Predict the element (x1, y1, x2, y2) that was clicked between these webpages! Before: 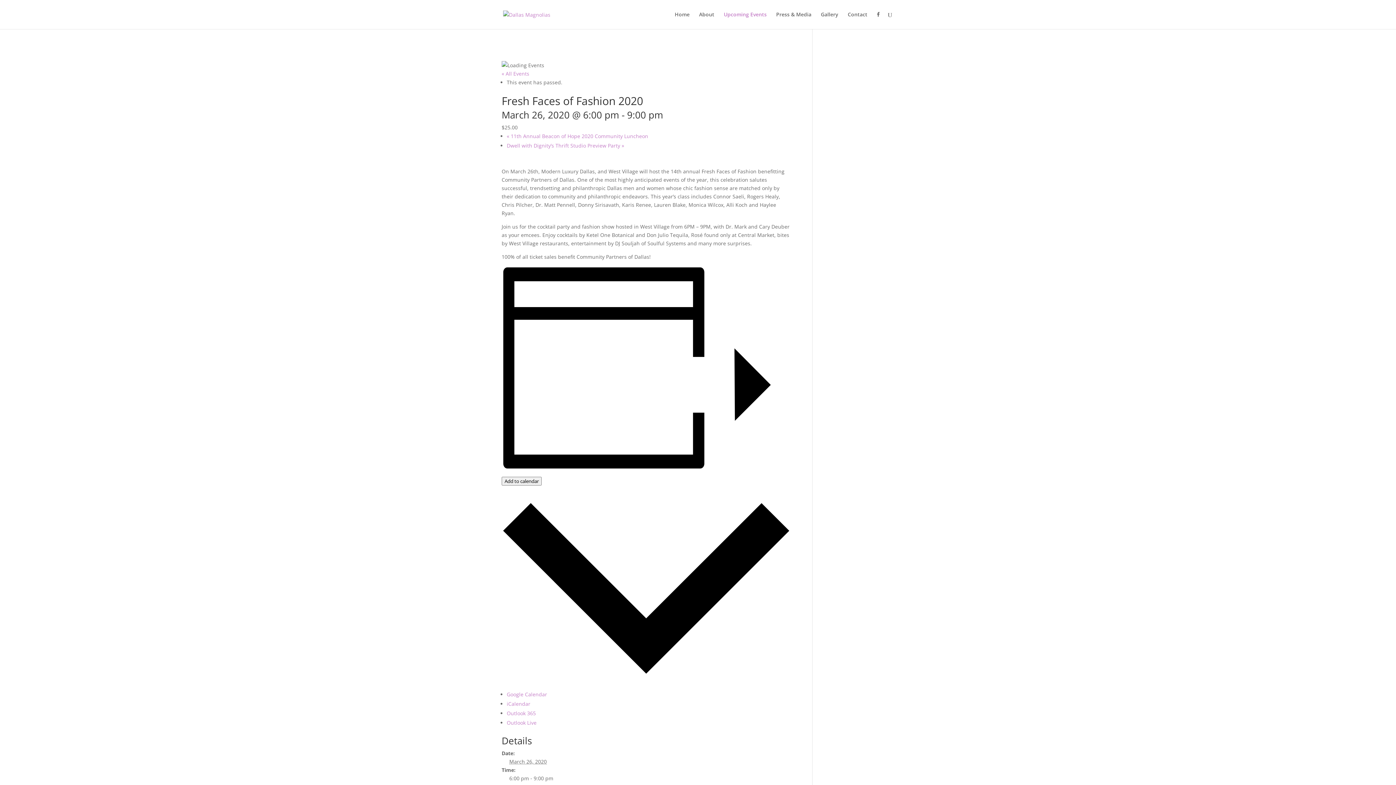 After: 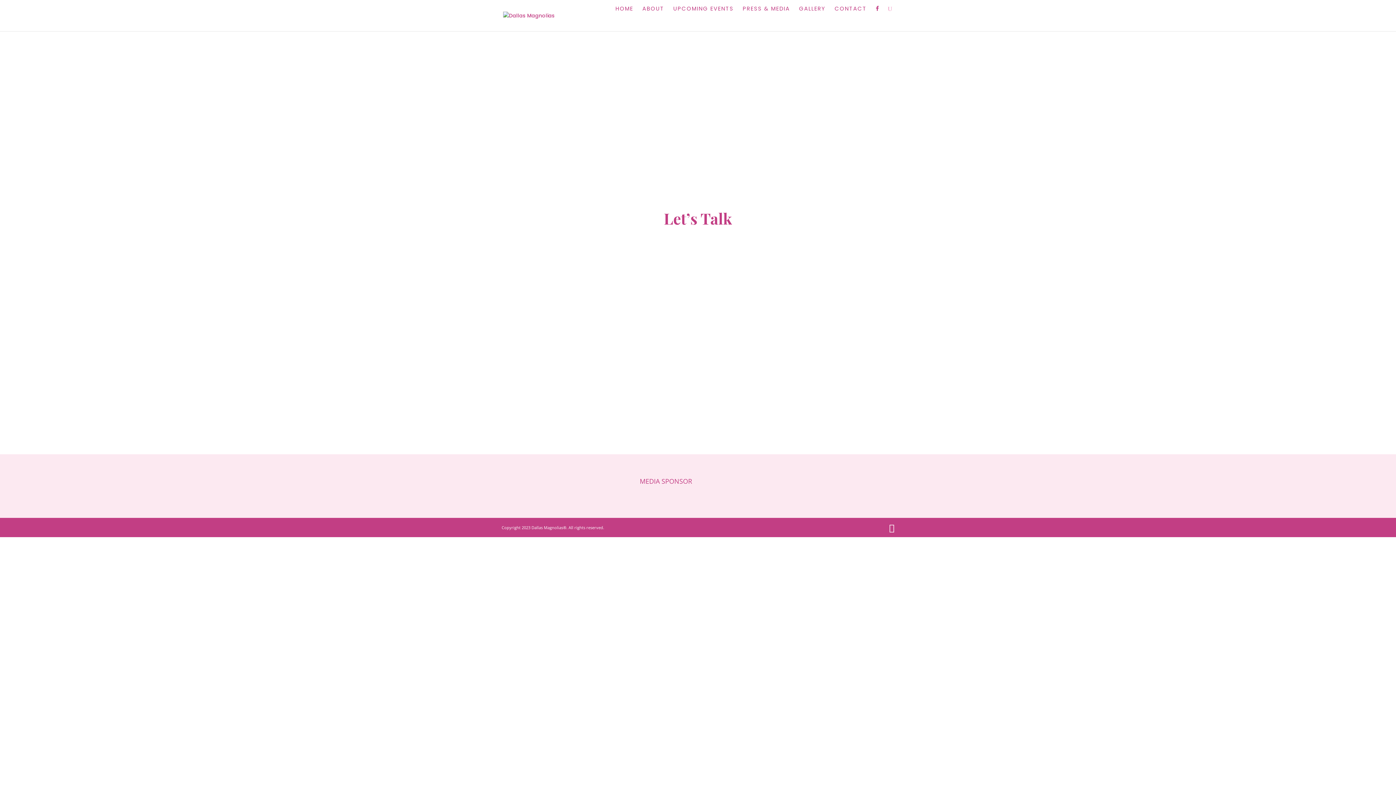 Action: label: Contact bbox: (848, 12, 867, 29)